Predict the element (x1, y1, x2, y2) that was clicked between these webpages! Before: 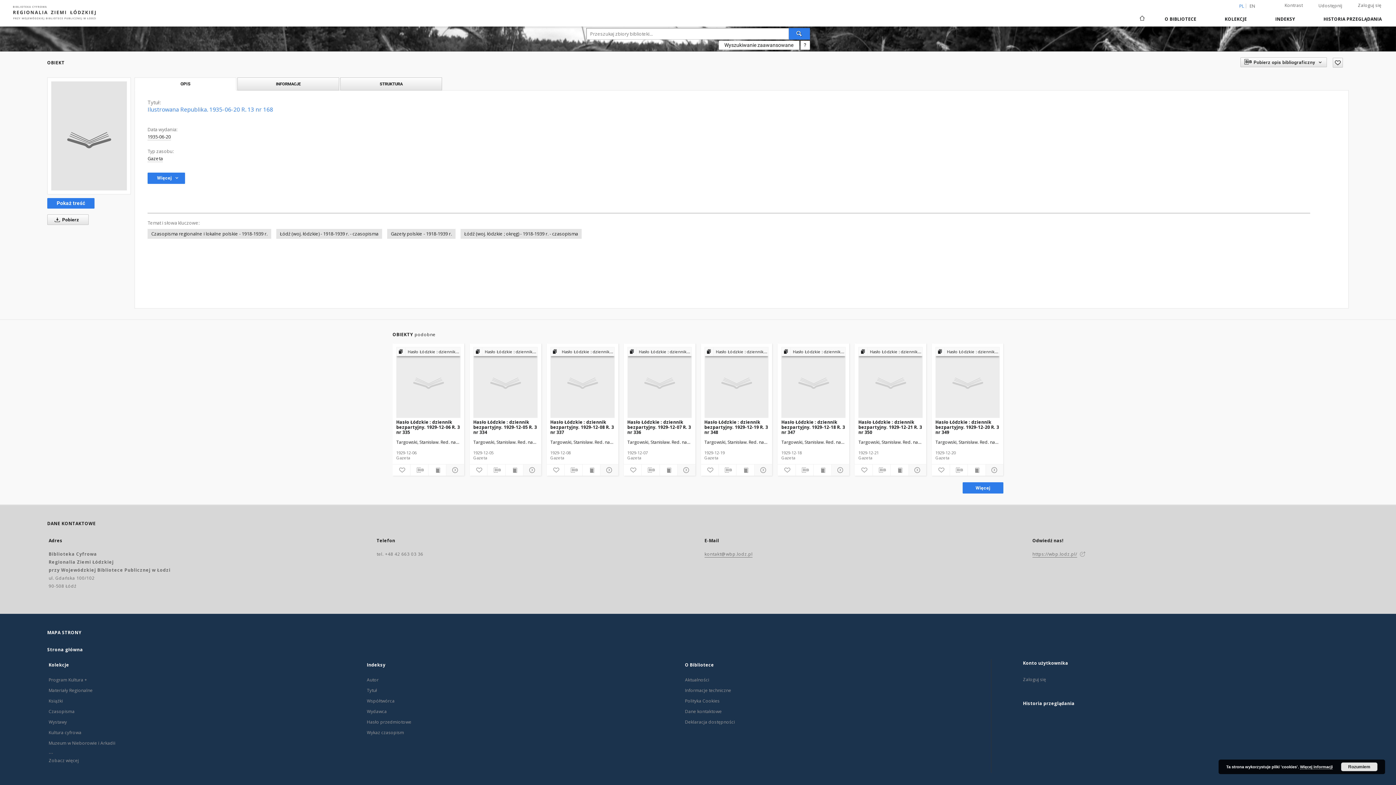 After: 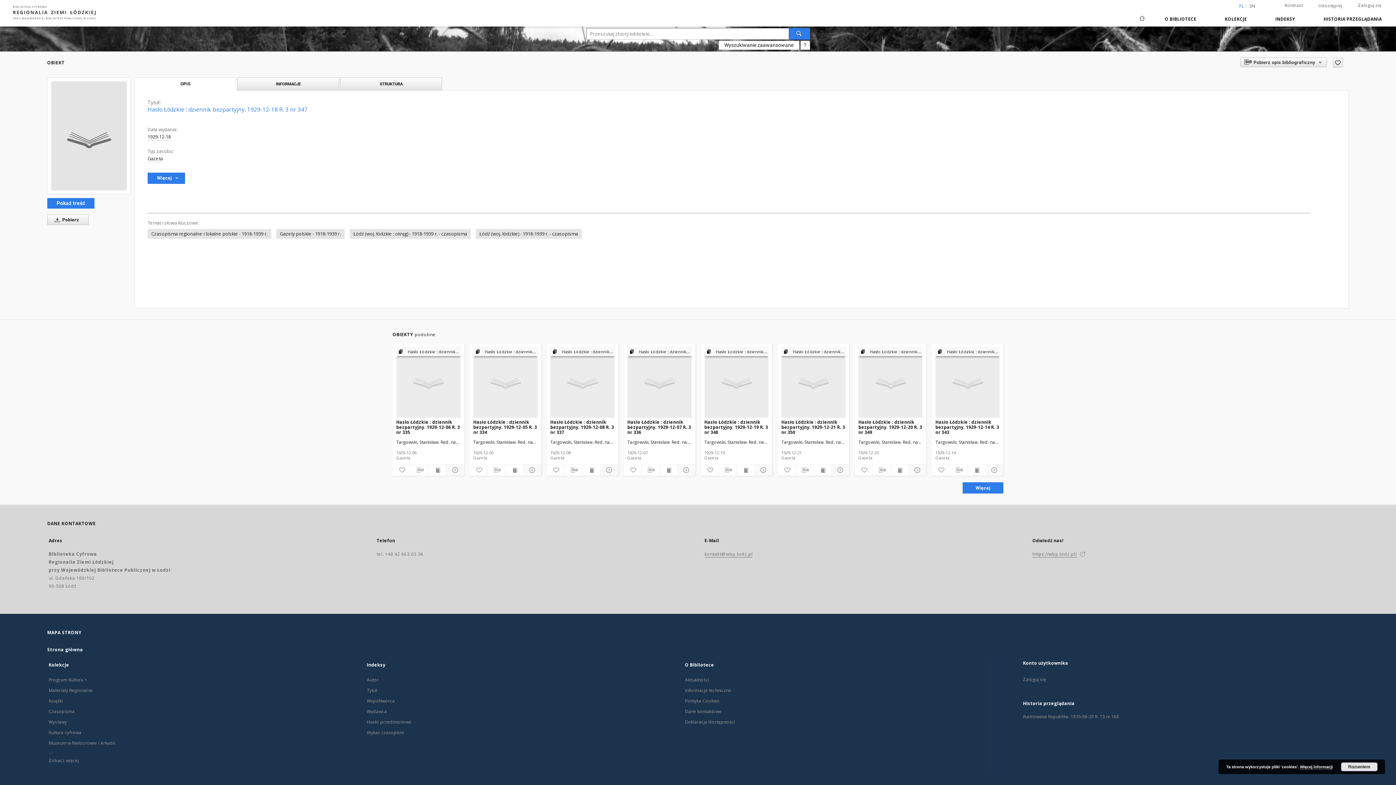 Action: label: Hasło Łódzkie : dziennik bezpartyjny. 1929-12-18 R. 3 nr 347 bbox: (781, 418, 845, 435)